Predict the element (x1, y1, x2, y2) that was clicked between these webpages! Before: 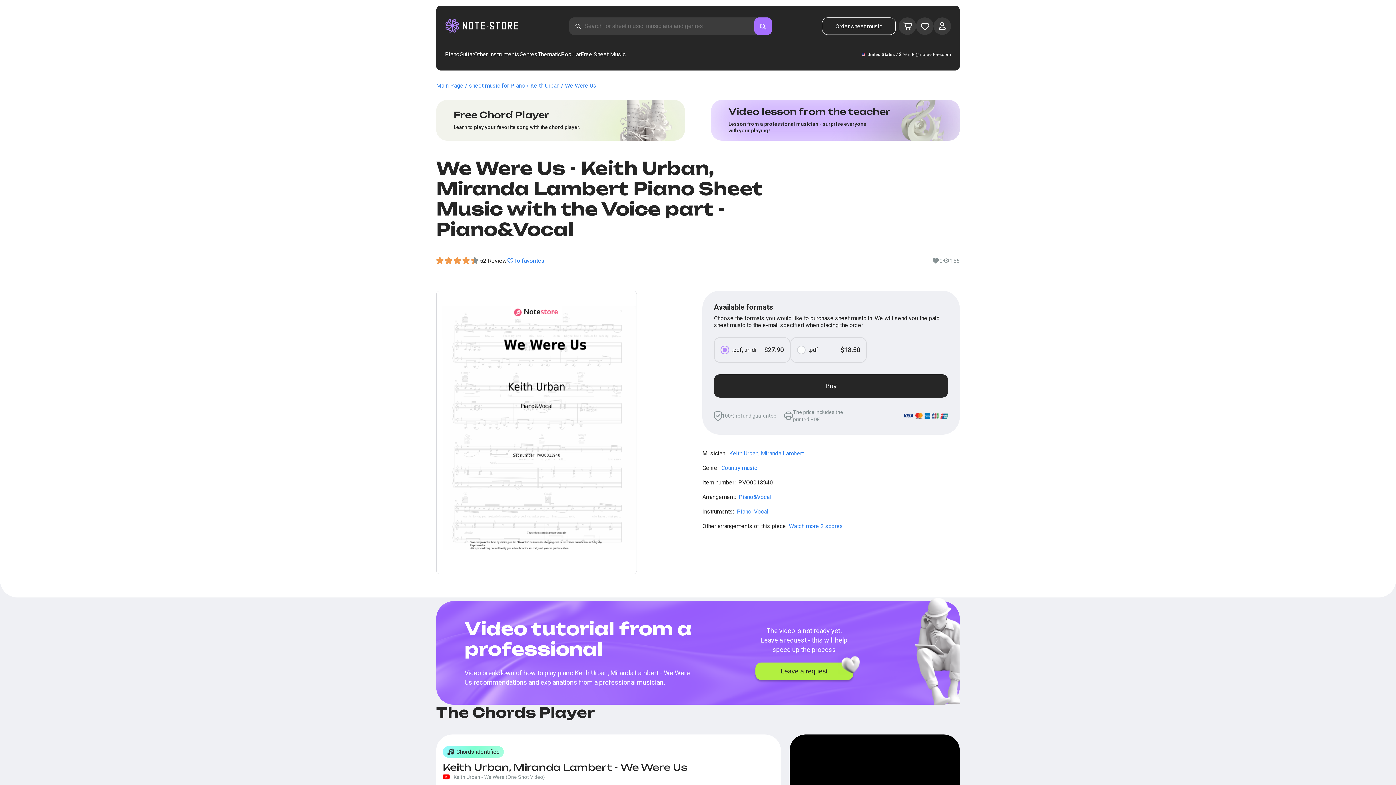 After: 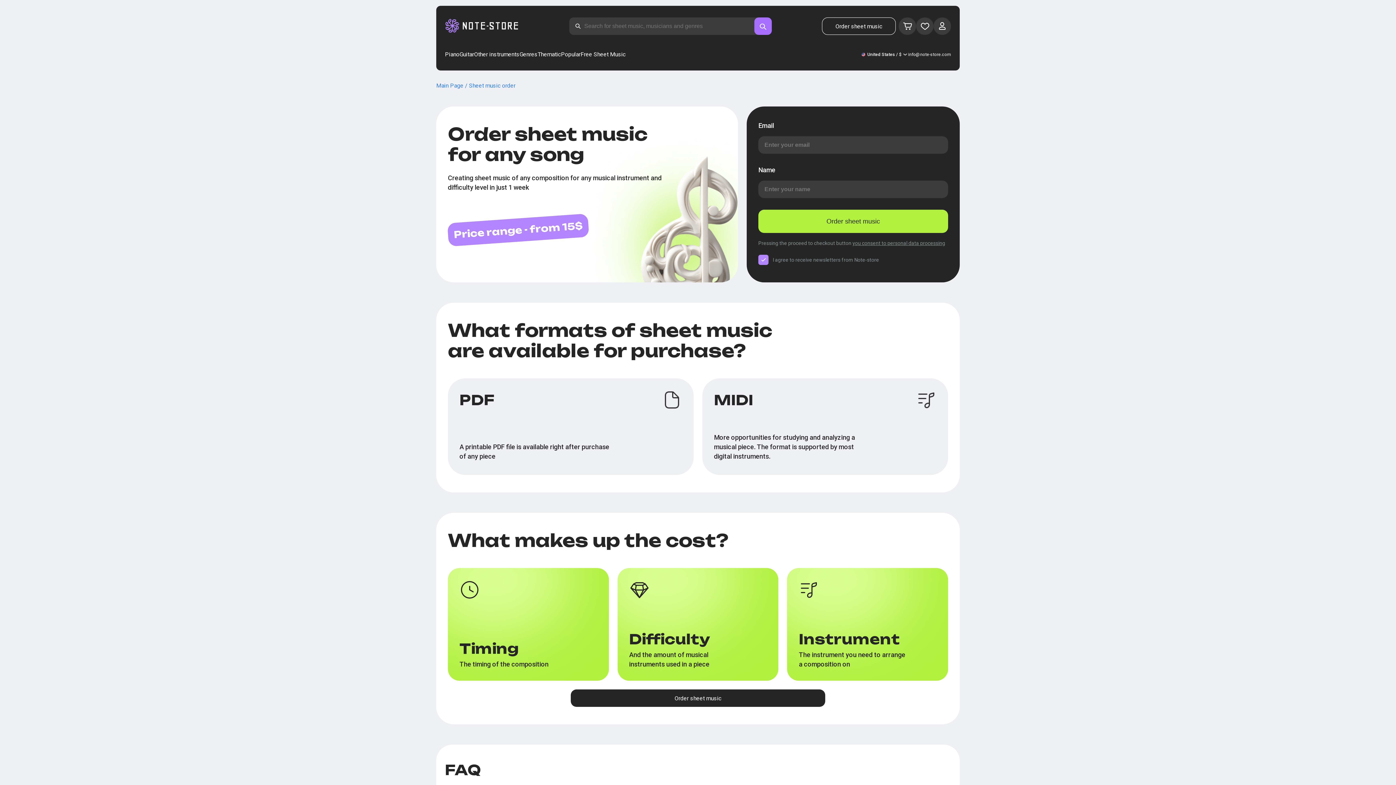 Action: label: Order sheet music bbox: (822, 17, 895, 34)